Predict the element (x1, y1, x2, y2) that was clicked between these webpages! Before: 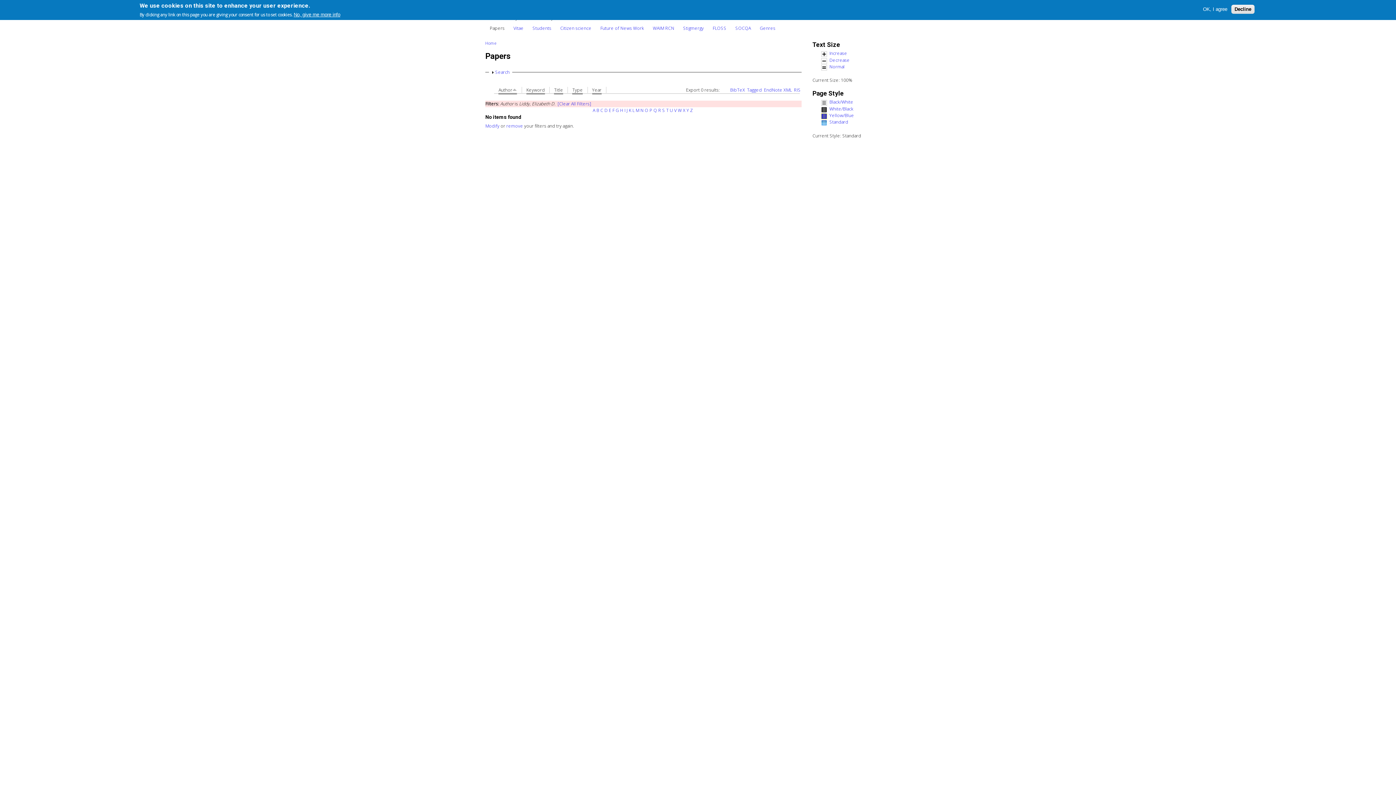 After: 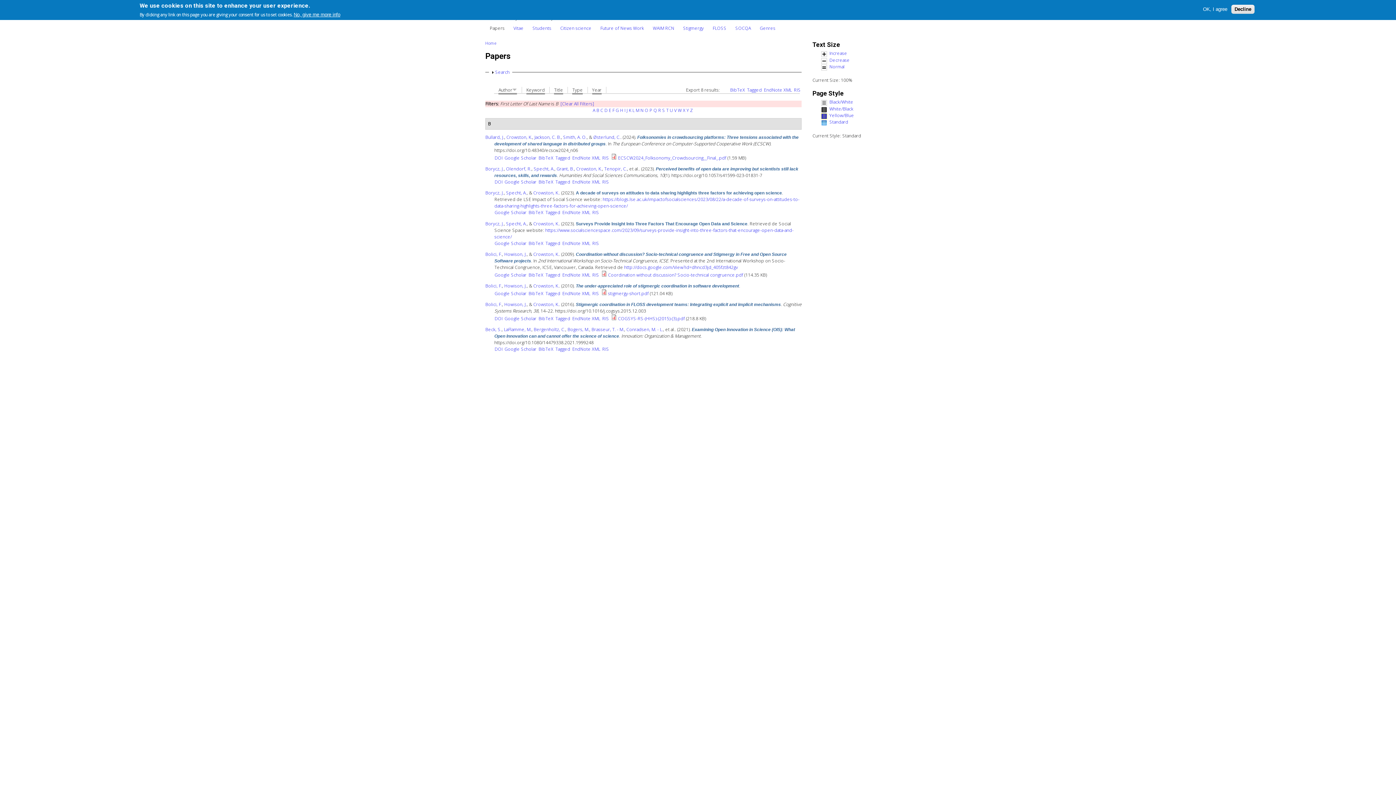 Action: bbox: (596, 107, 599, 113) label: B